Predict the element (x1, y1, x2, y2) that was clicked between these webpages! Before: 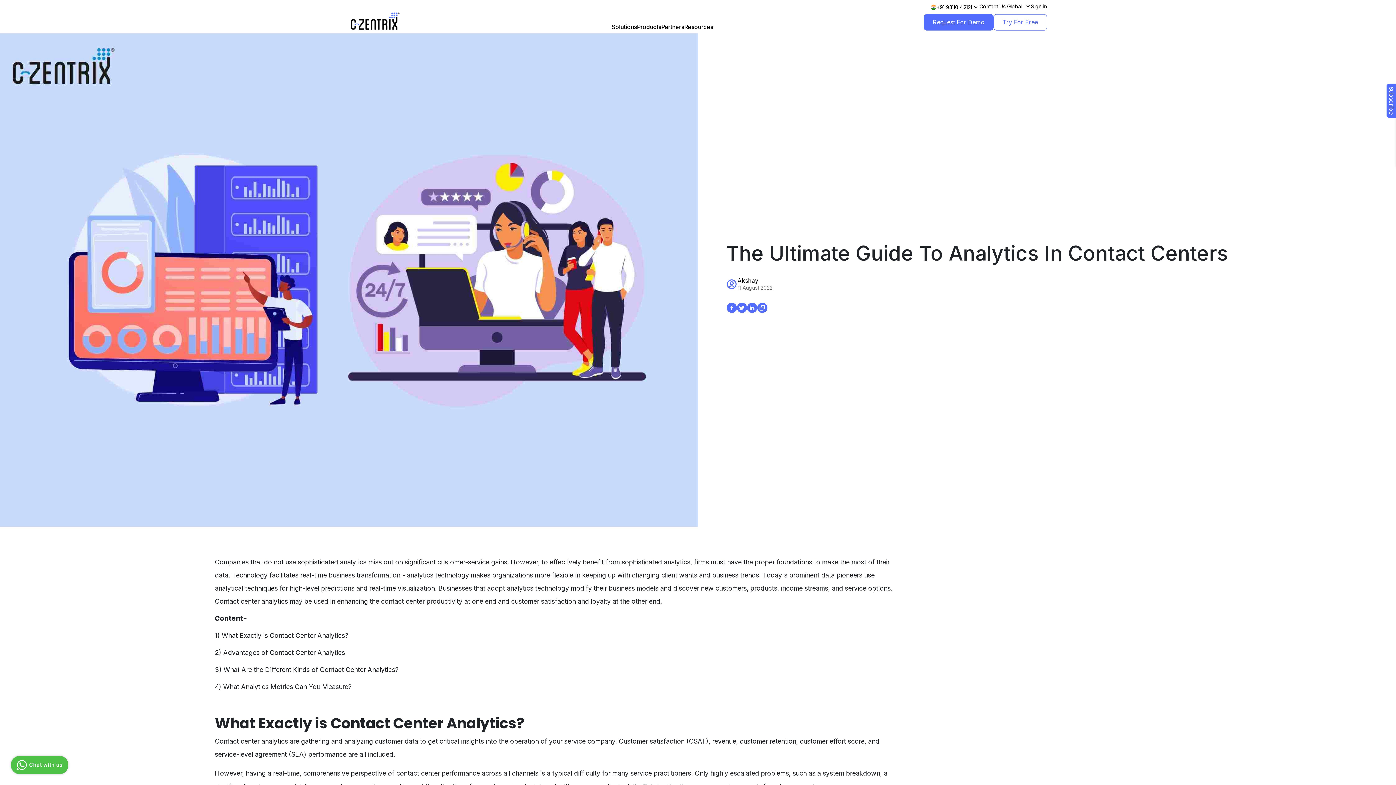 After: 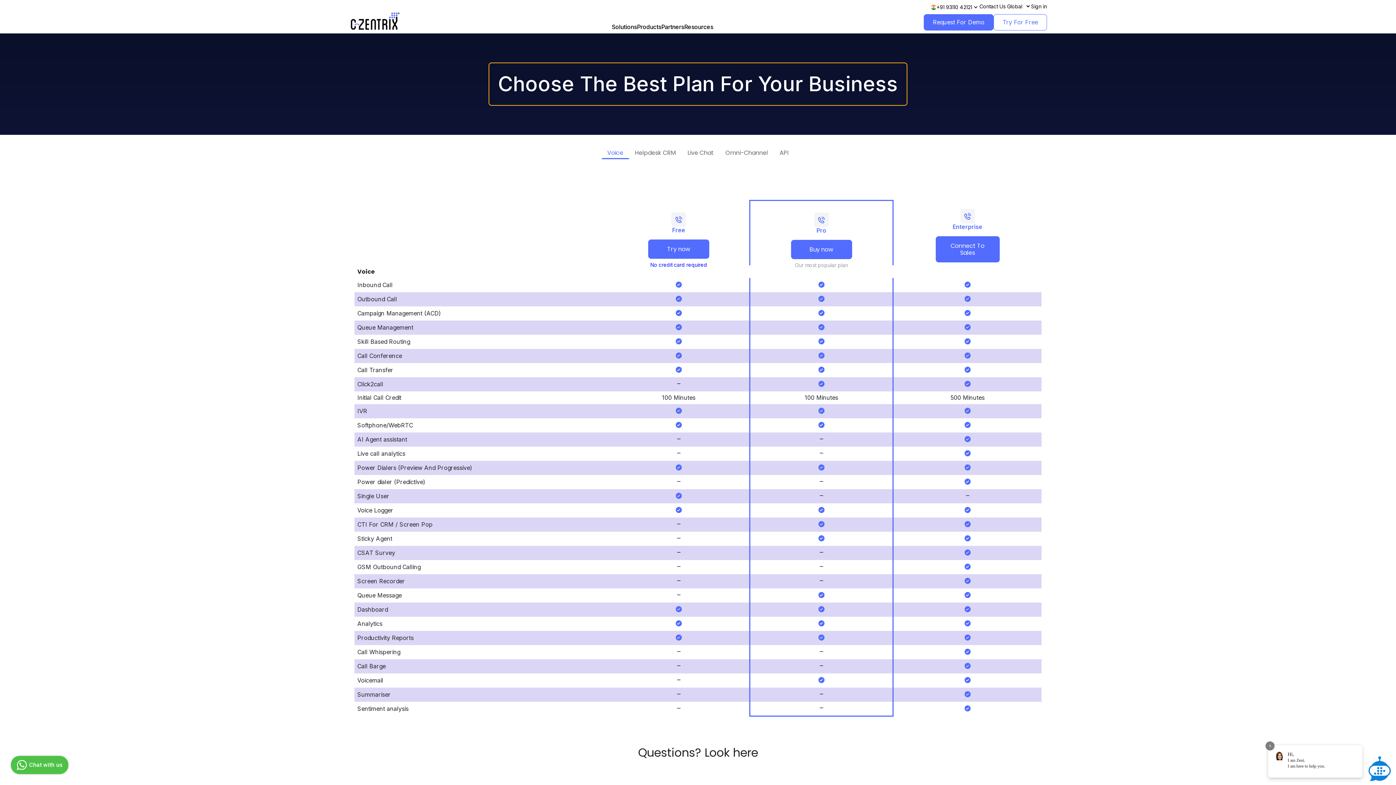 Action: bbox: (993, 14, 1047, 30) label: TryForFree